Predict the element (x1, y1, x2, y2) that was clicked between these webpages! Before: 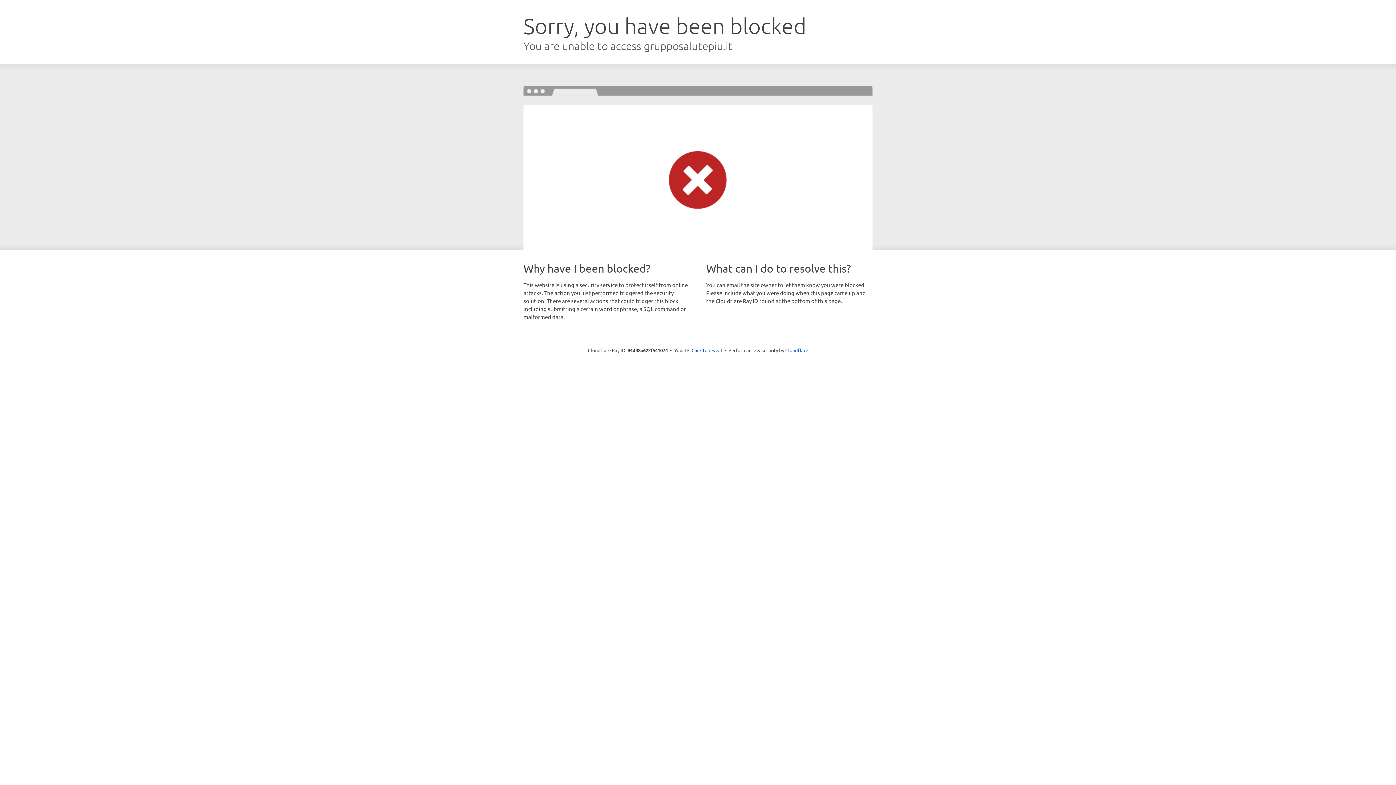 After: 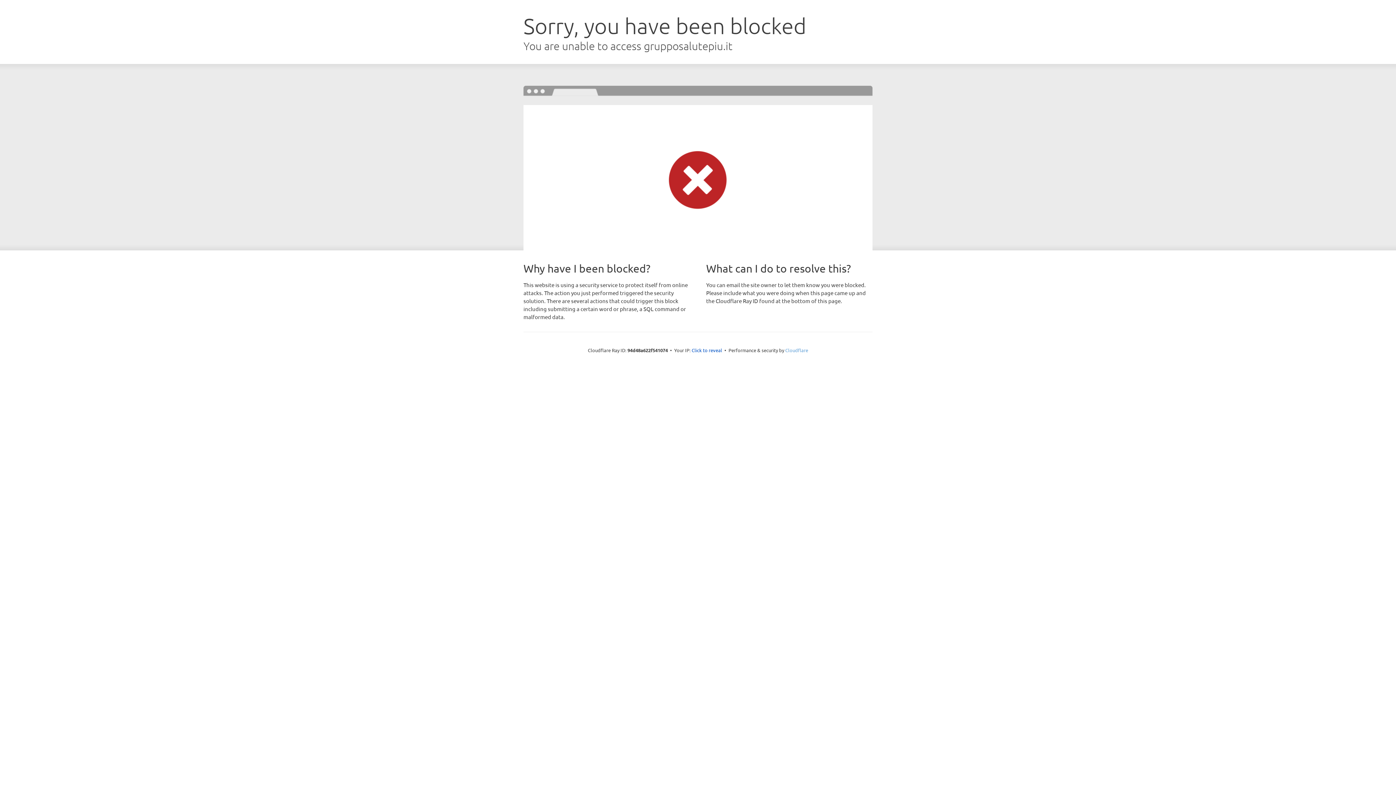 Action: label: Cloudflare bbox: (785, 347, 808, 353)